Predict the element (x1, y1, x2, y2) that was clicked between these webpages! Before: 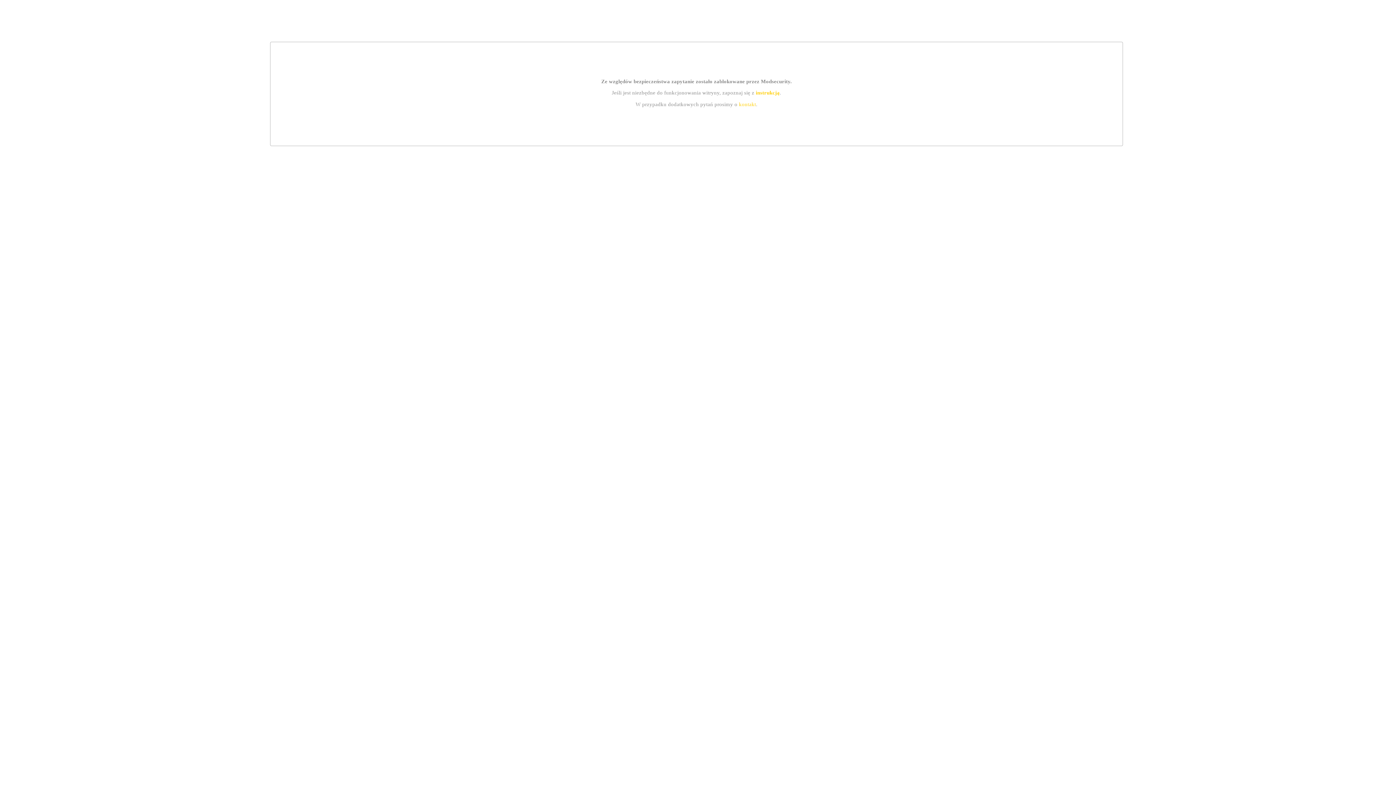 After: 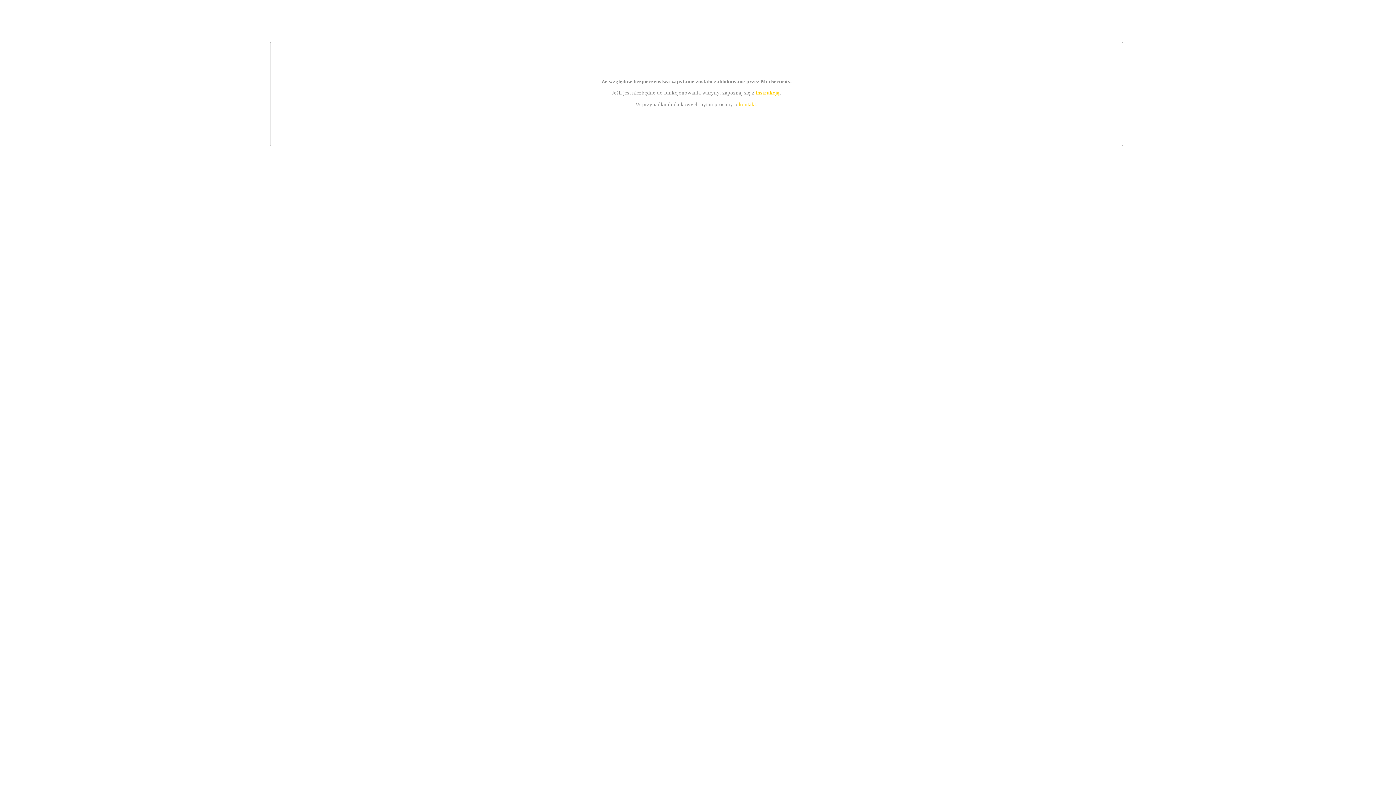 Action: label: kontakt bbox: (739, 101, 756, 107)